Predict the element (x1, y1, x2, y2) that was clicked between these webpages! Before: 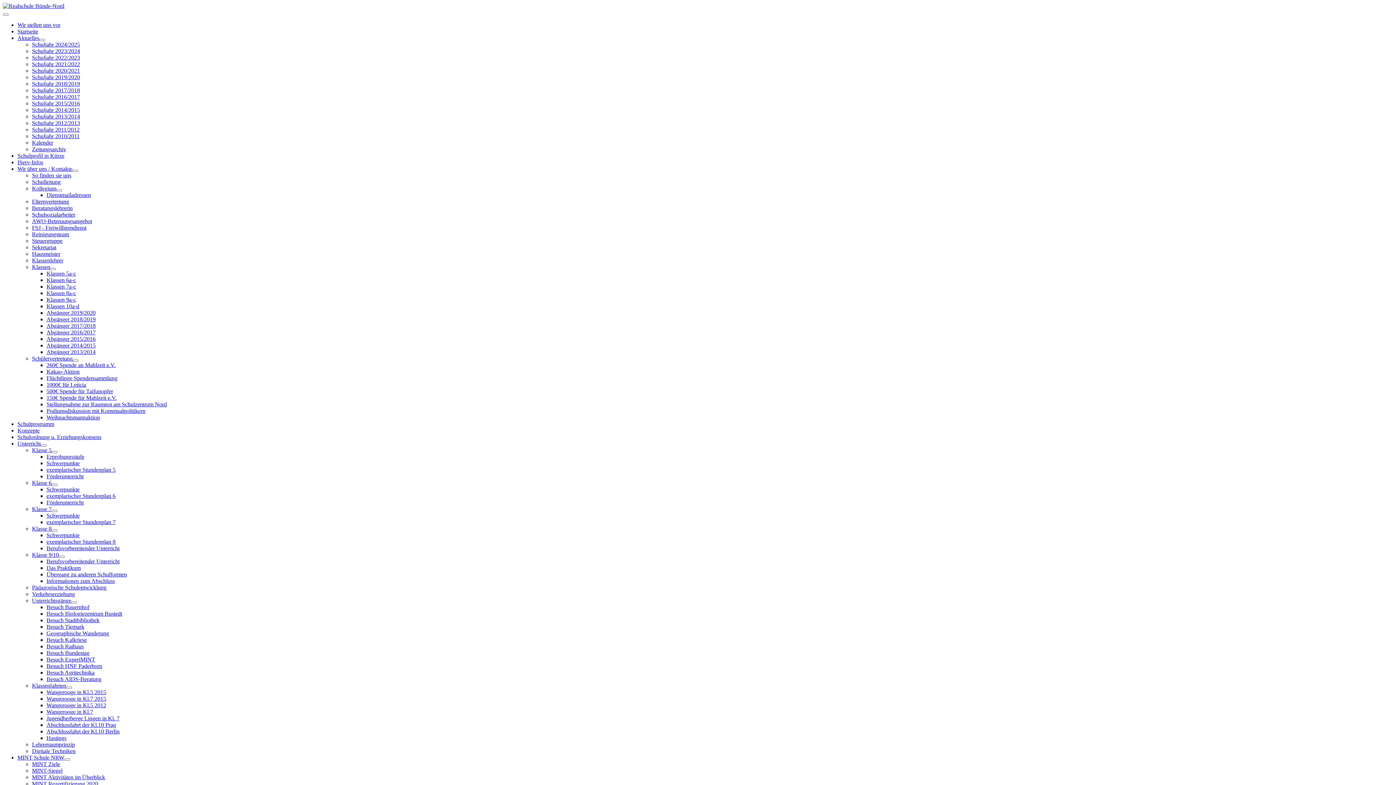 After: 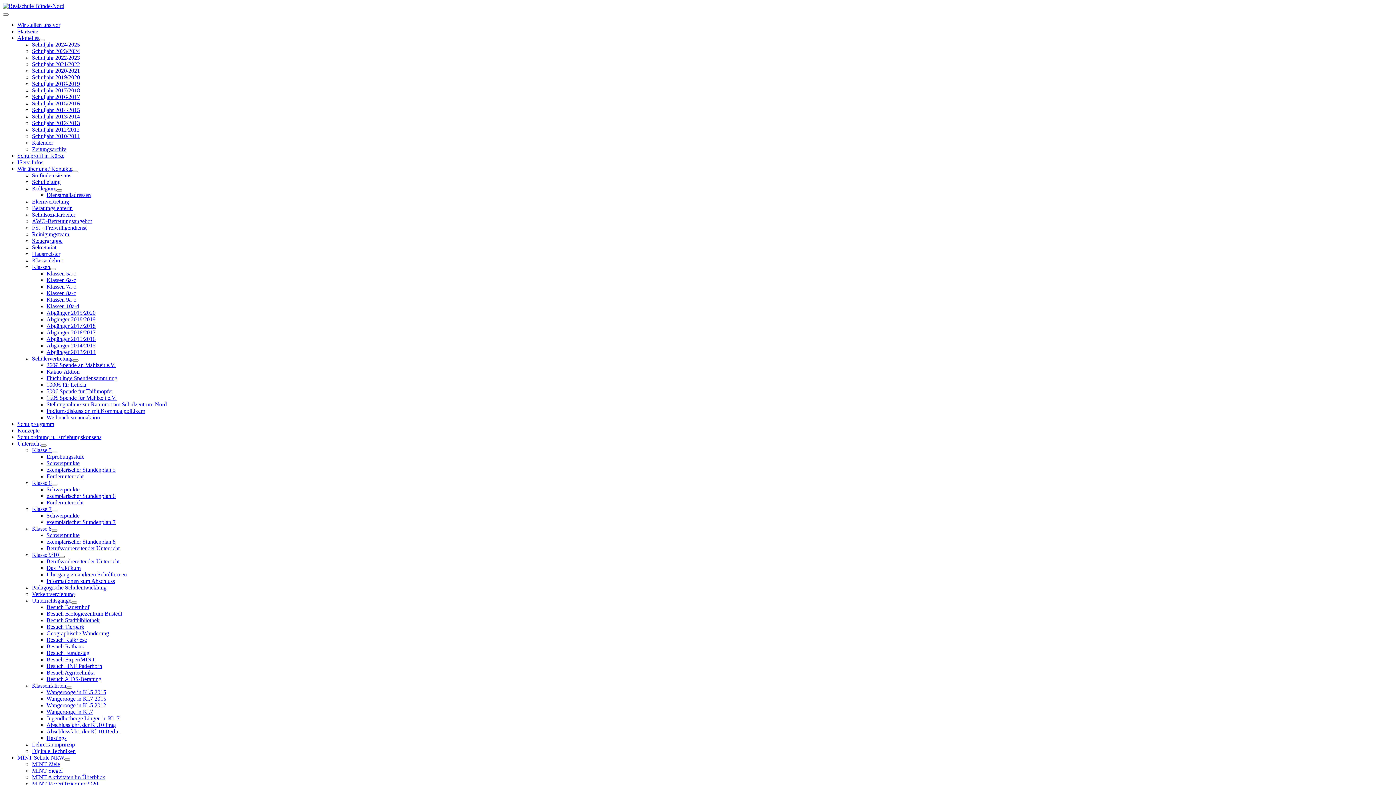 Action: bbox: (46, 519, 115, 525) label: exemplarischer Stundenplan 7